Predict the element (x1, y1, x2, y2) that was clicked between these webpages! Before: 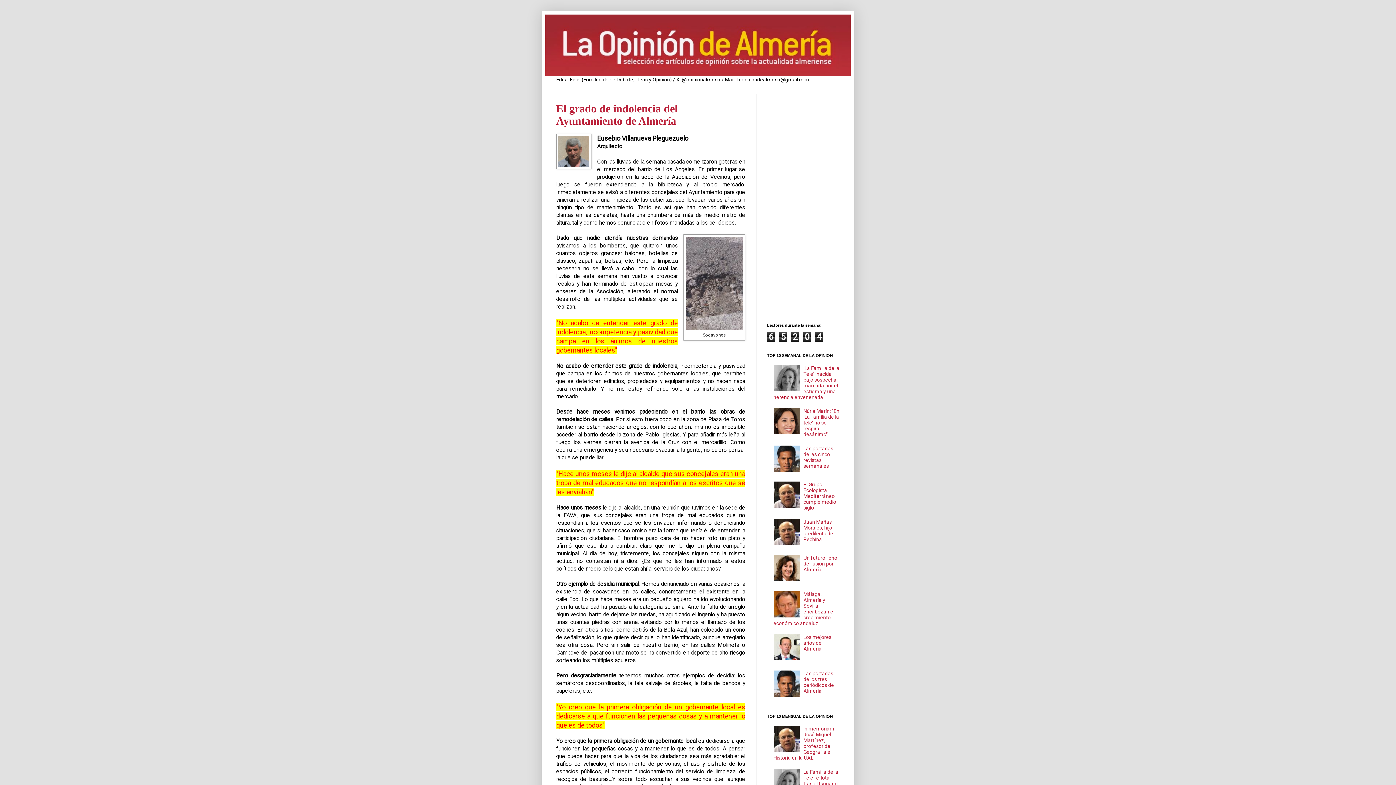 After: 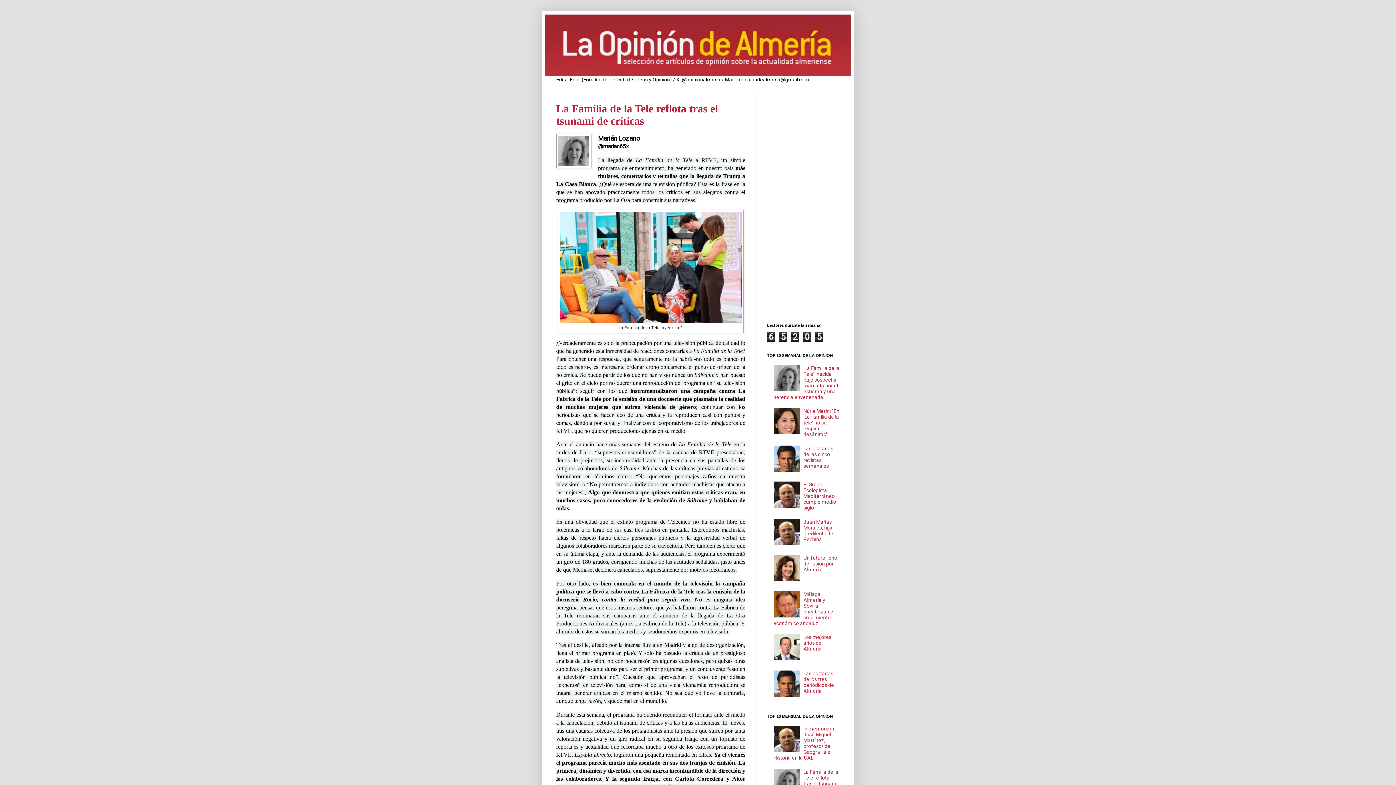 Action: bbox: (803, 769, 838, 792) label: La Familia de la Tele reflota tras el tsunami de críticas